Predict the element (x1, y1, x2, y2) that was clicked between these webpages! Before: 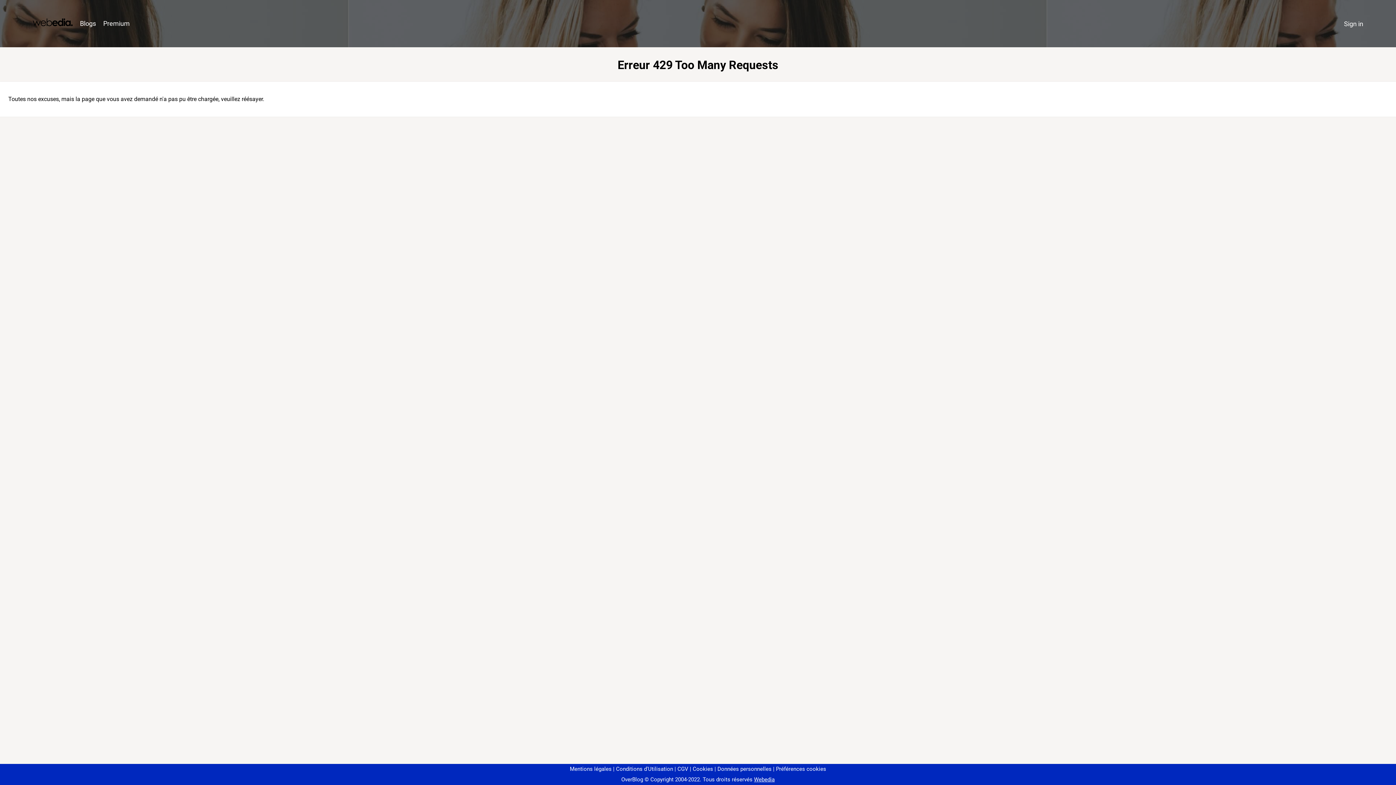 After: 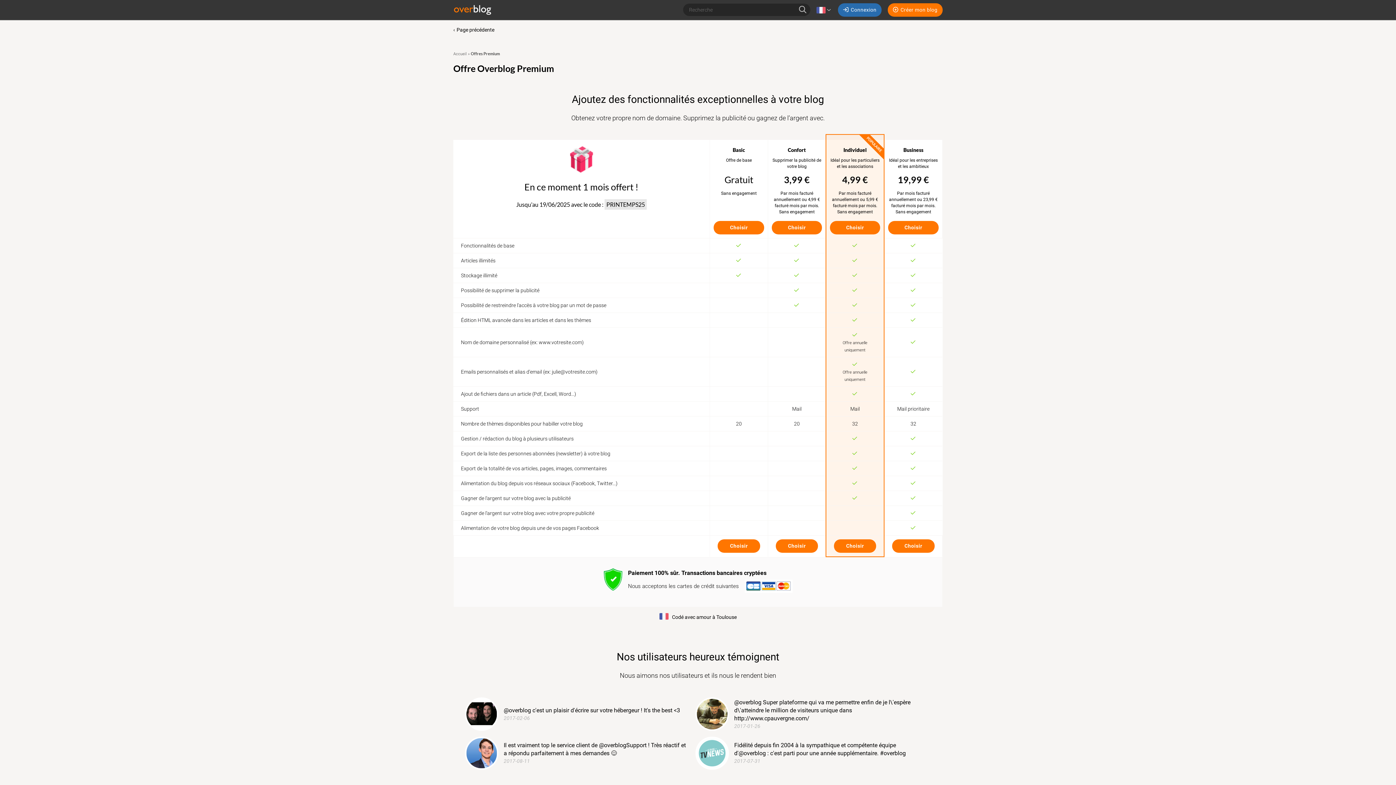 Action: label: Premium bbox: (99, 16, 133, 31)